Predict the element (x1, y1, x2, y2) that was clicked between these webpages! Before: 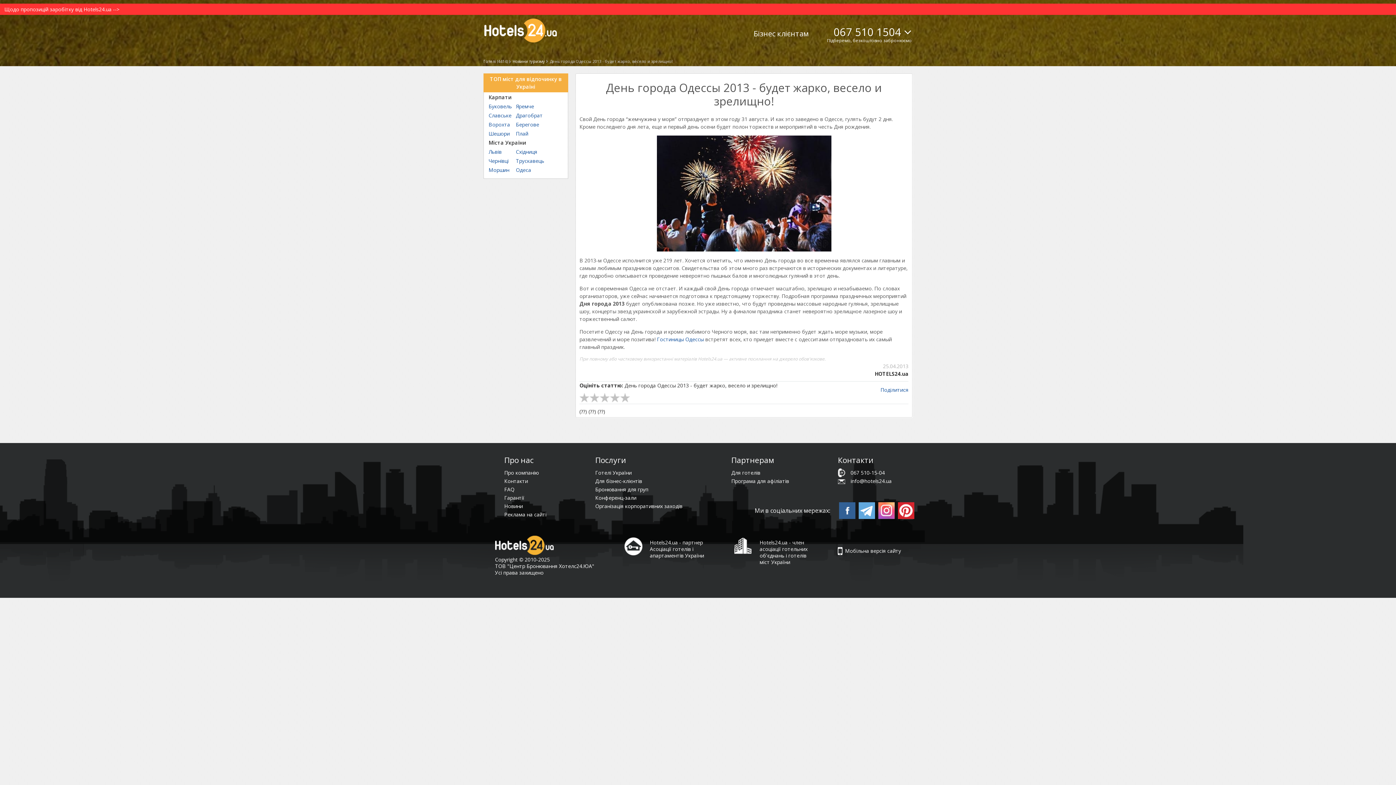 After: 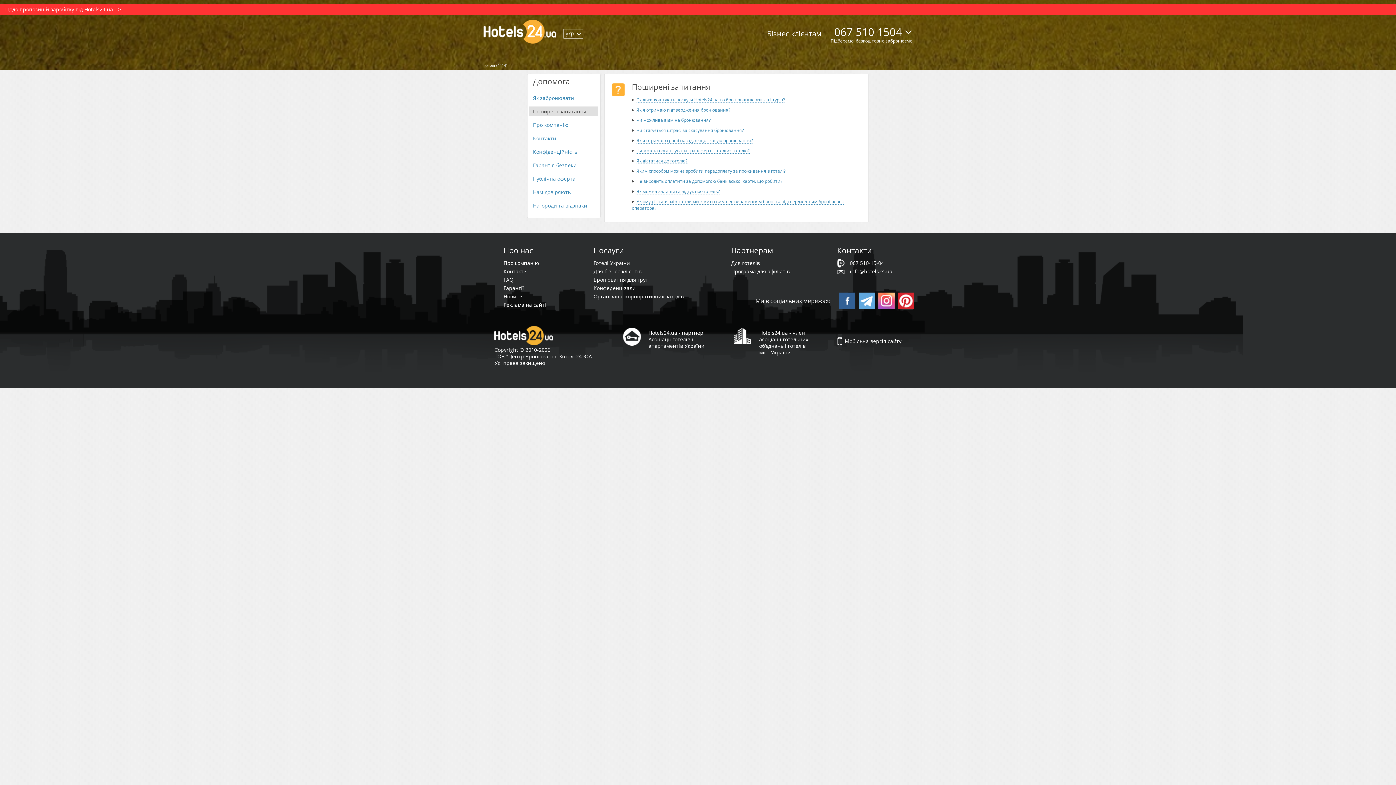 Action: bbox: (504, 486, 514, 493) label: FAQ